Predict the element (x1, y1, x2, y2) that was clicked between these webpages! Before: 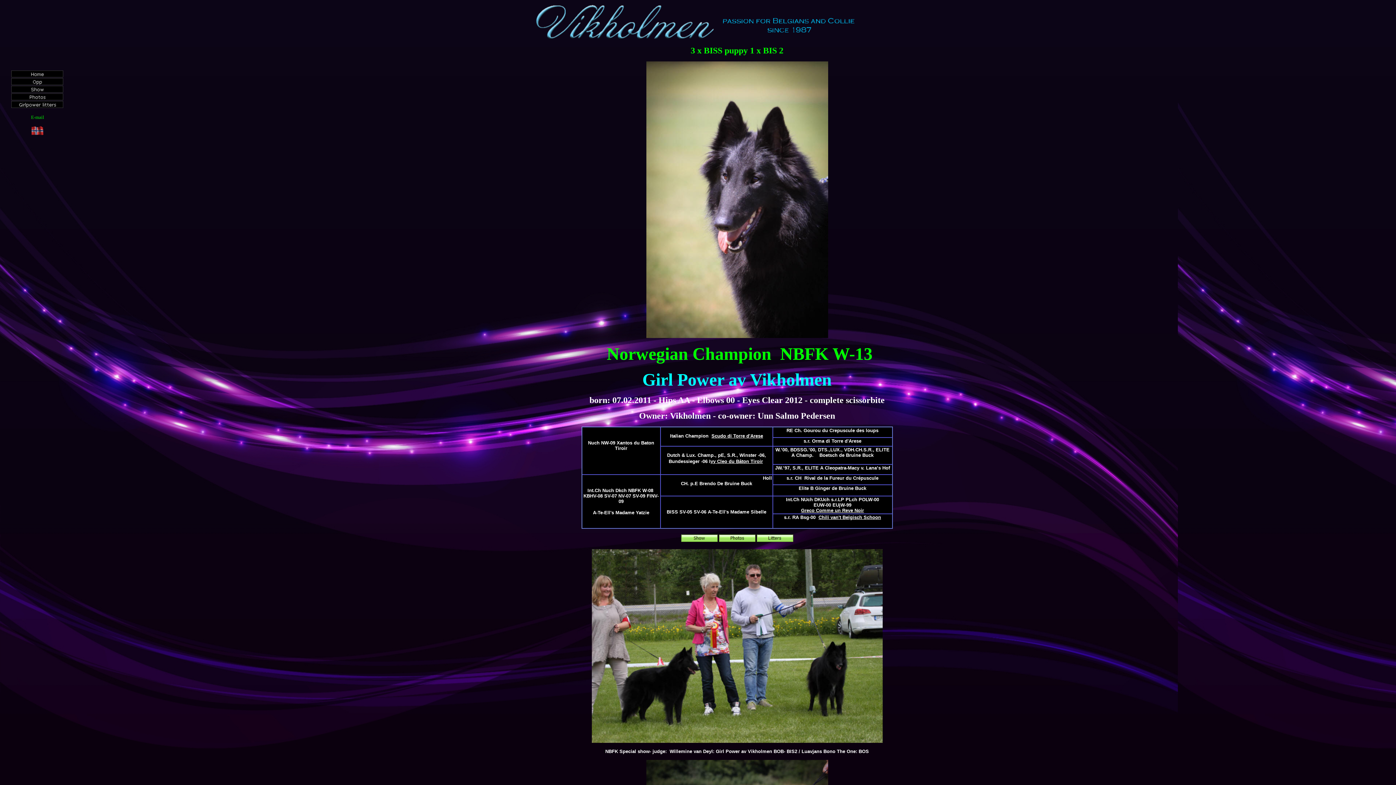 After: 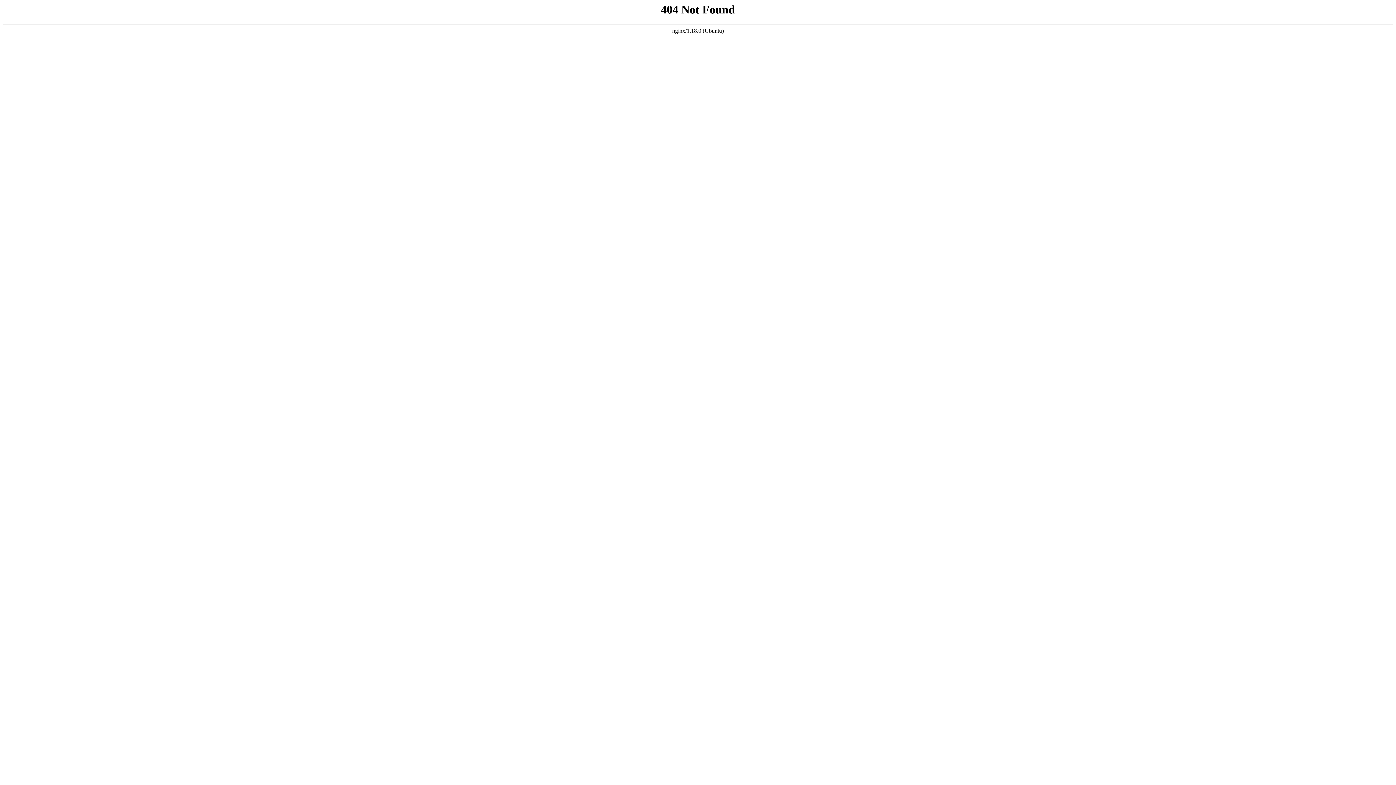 Action: bbox: (801, 507, 864, 513) label: Greco Comme un Reve Noir